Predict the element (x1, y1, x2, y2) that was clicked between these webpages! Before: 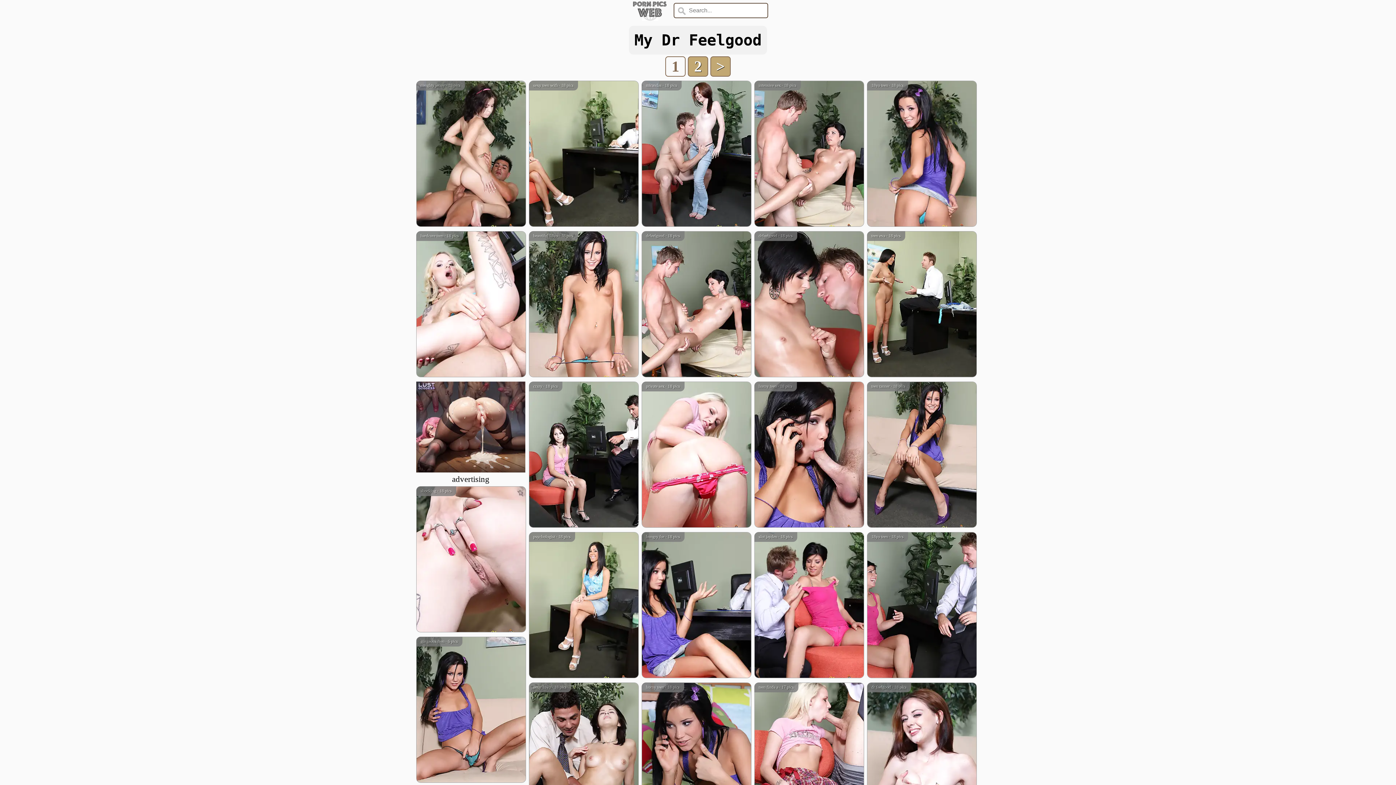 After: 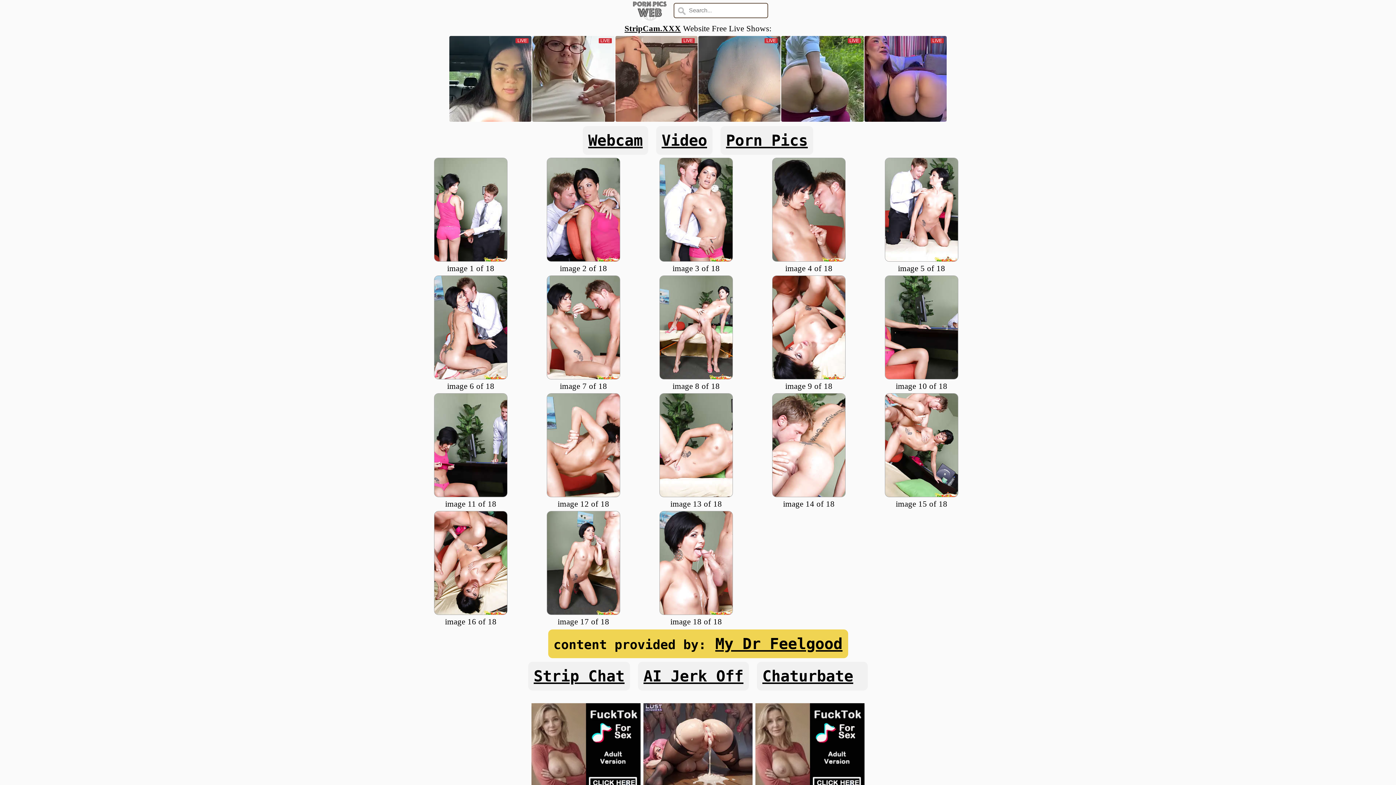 Action: bbox: (754, 370, 864, 379)